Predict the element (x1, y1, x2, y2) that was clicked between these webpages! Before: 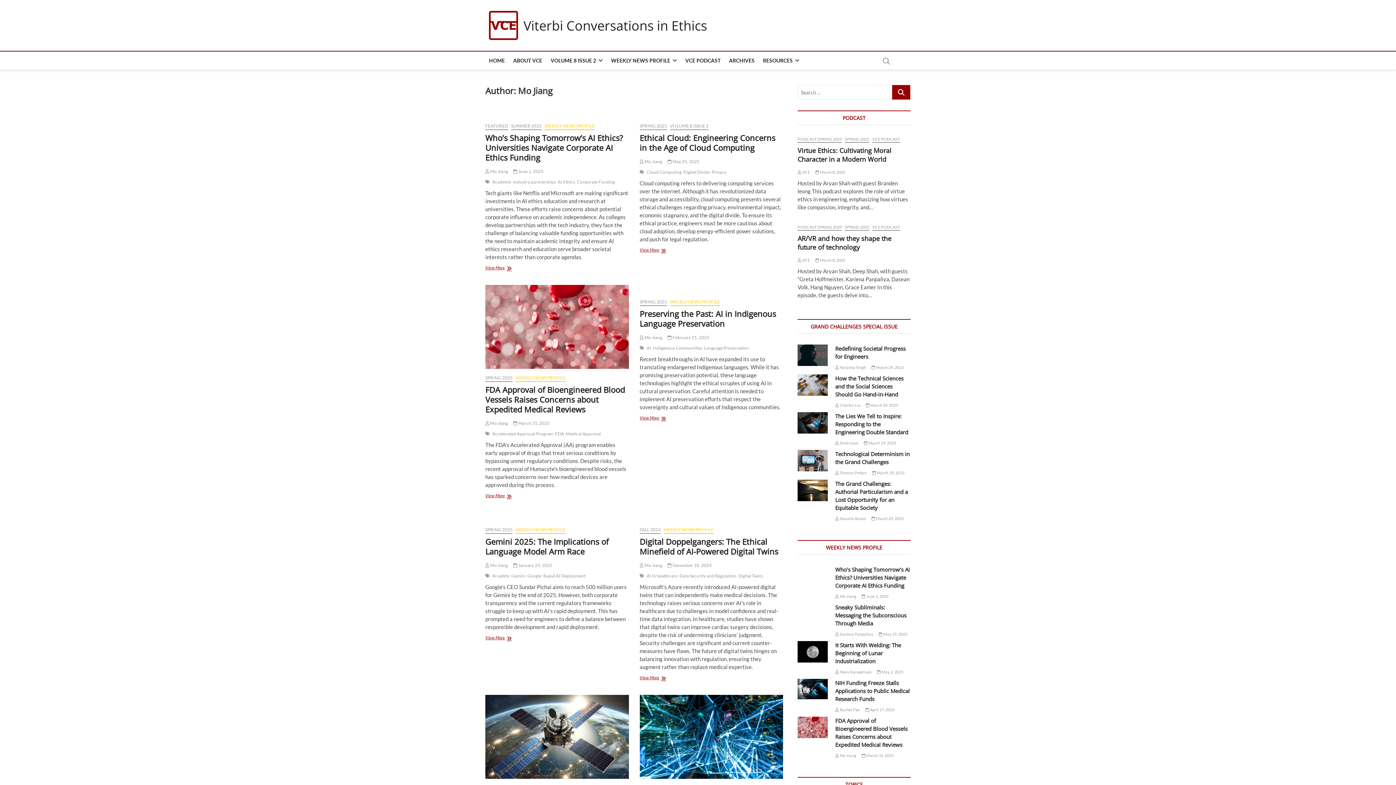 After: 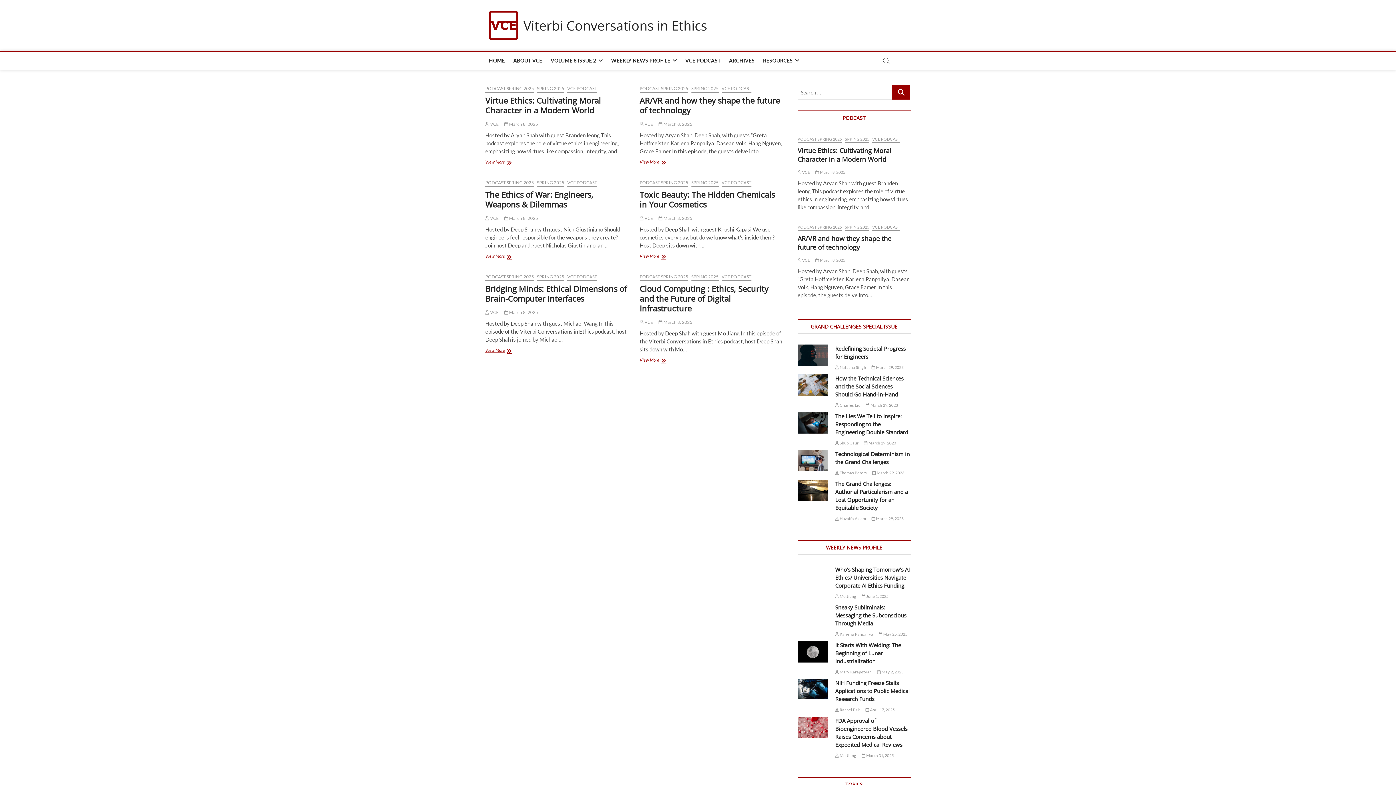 Action: bbox: (797, 224, 842, 230) label: PODCAST SPRING 2025